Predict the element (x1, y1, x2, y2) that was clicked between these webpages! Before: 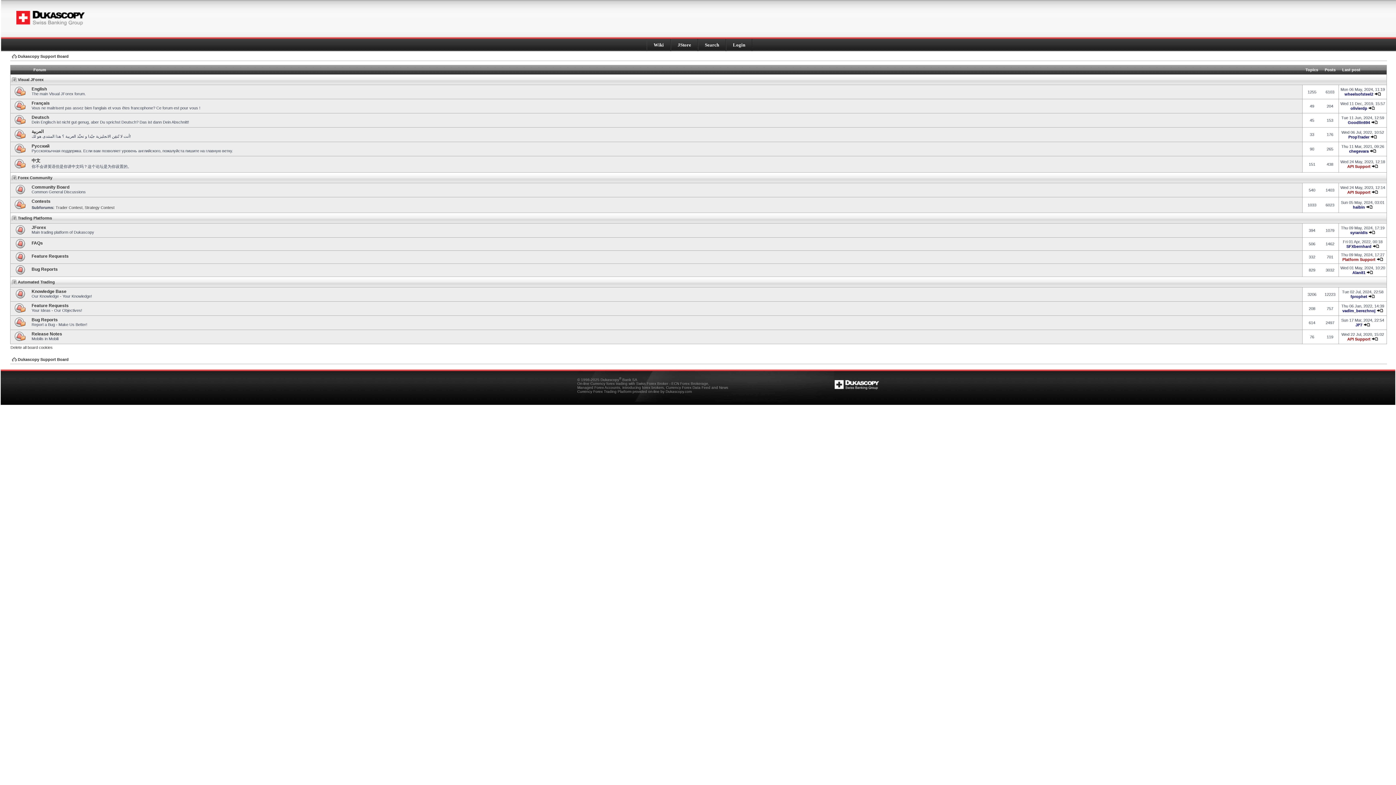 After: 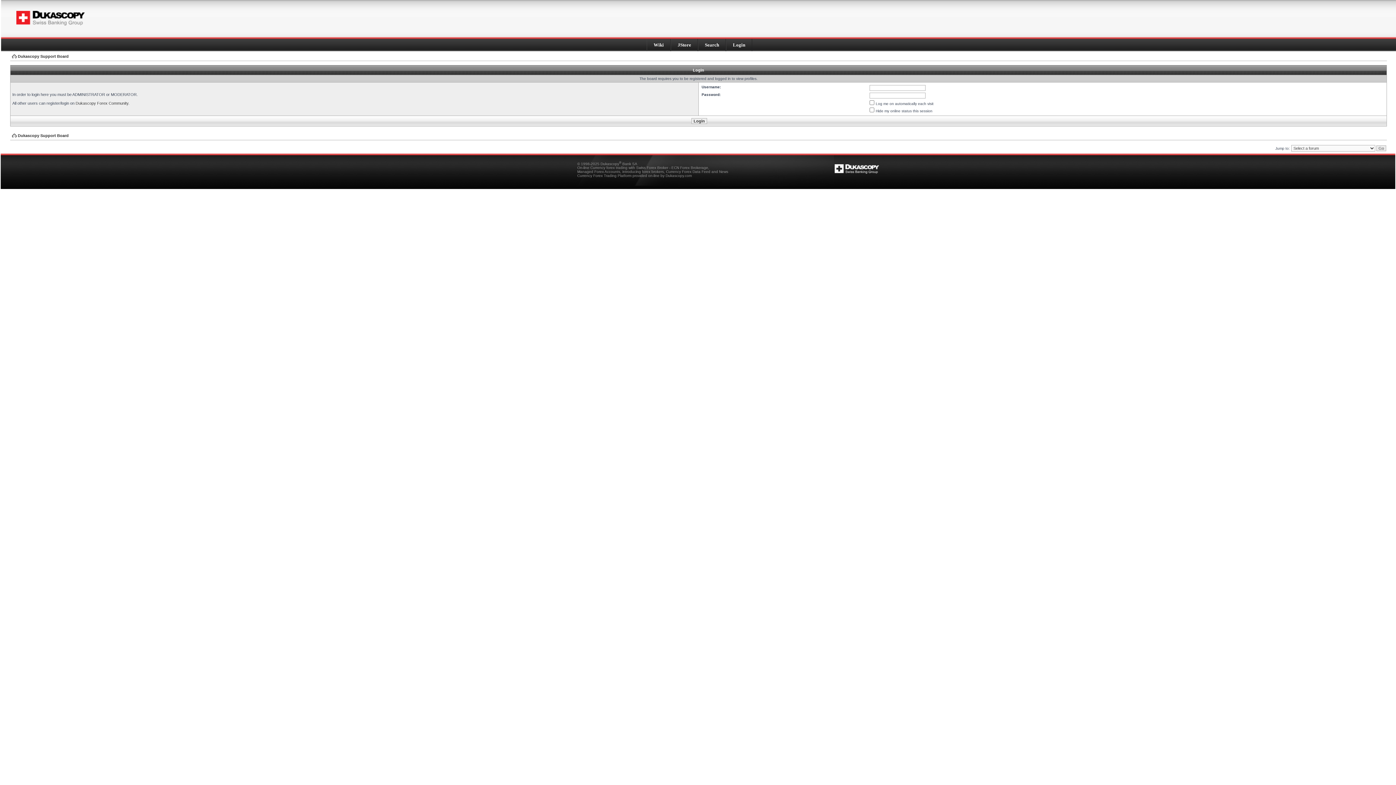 Action: label: PropTrader bbox: (1348, 134, 1369, 139)